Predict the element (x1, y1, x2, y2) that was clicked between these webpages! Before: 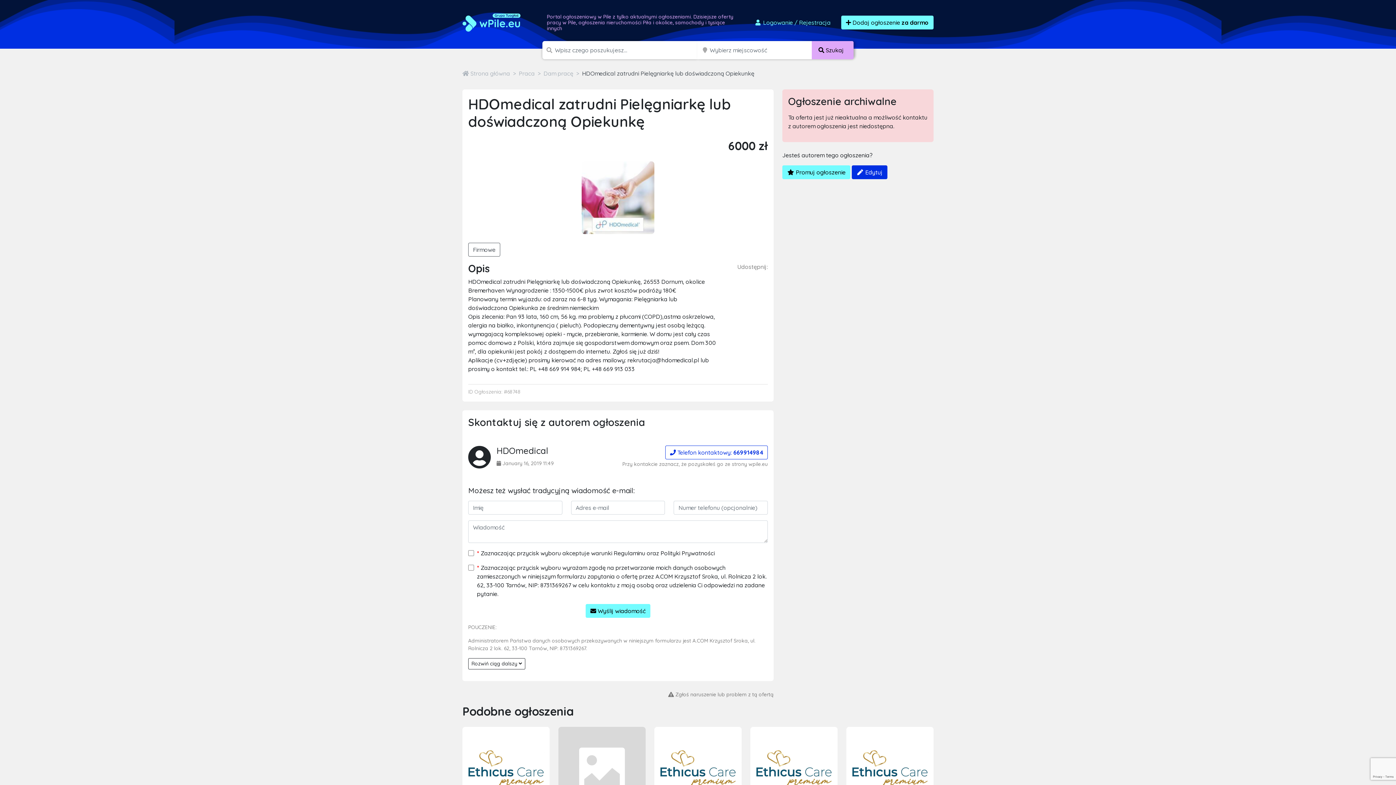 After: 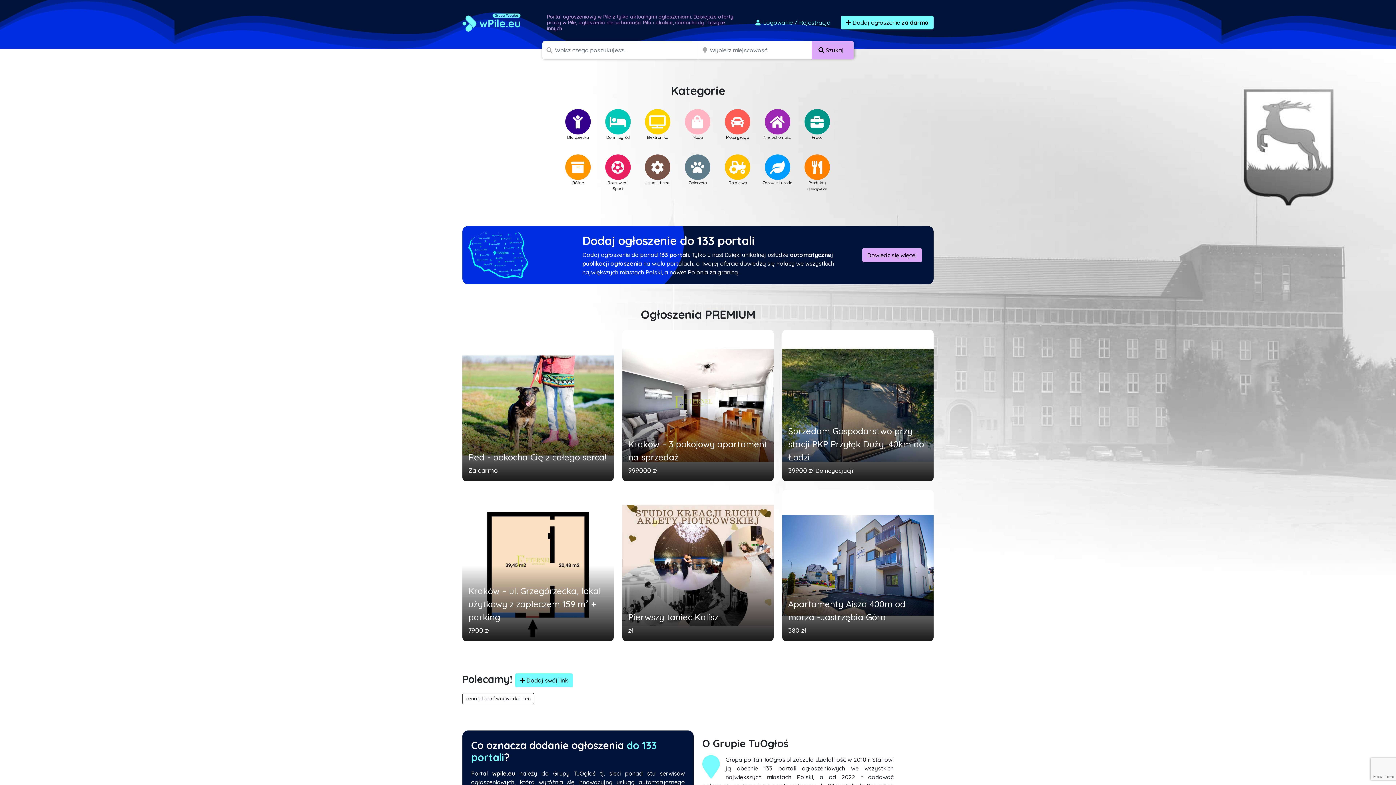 Action: bbox: (462, 15, 520, 28)